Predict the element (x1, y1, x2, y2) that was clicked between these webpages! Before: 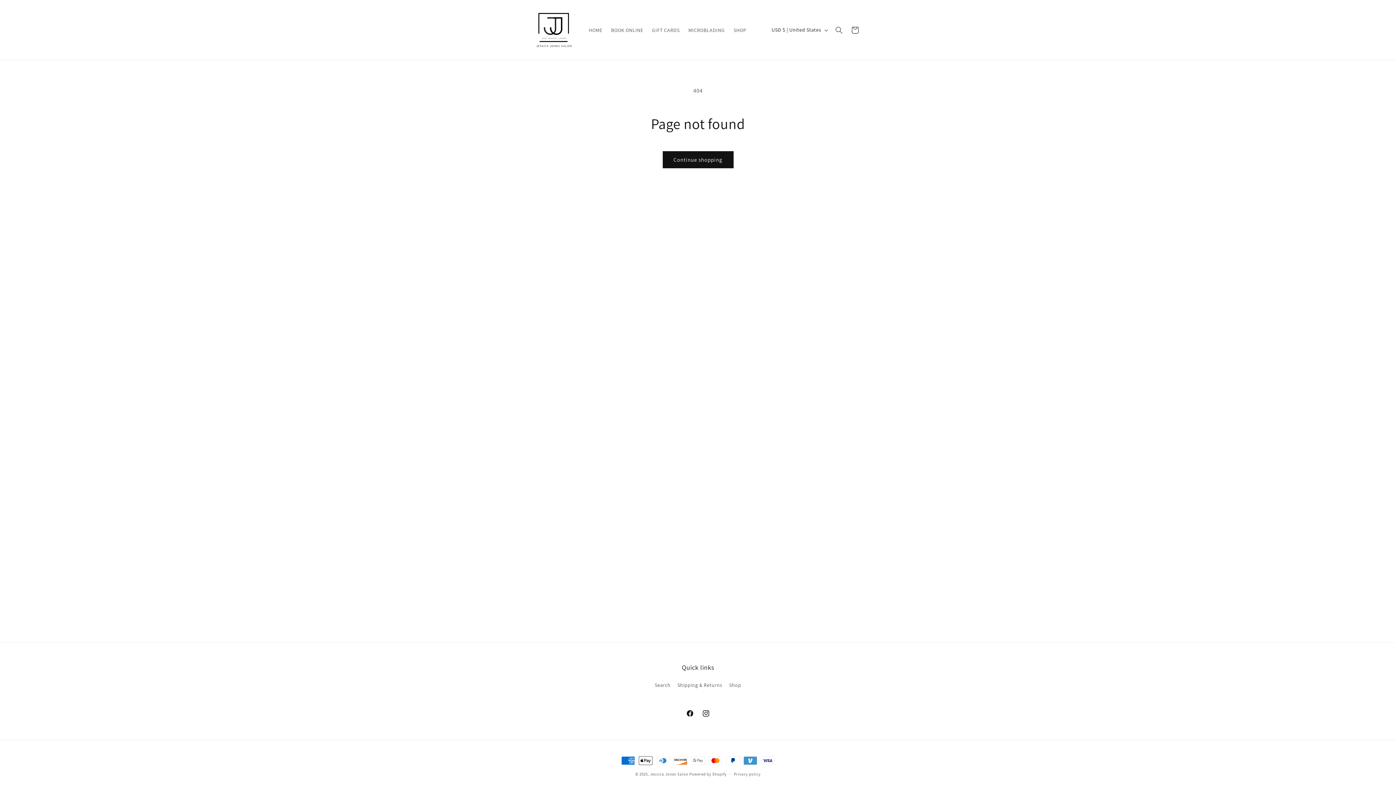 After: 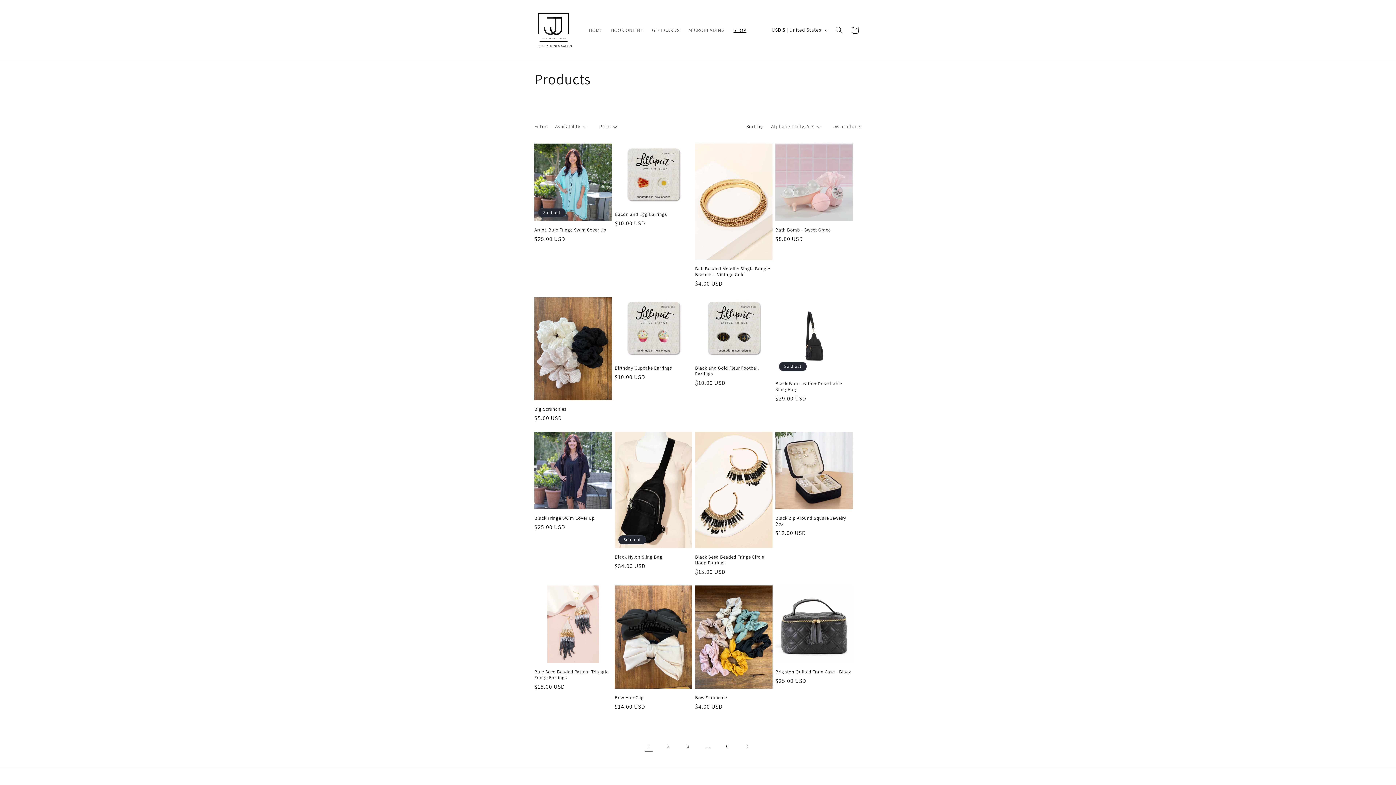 Action: bbox: (662, 151, 733, 168) label: Continue shopping